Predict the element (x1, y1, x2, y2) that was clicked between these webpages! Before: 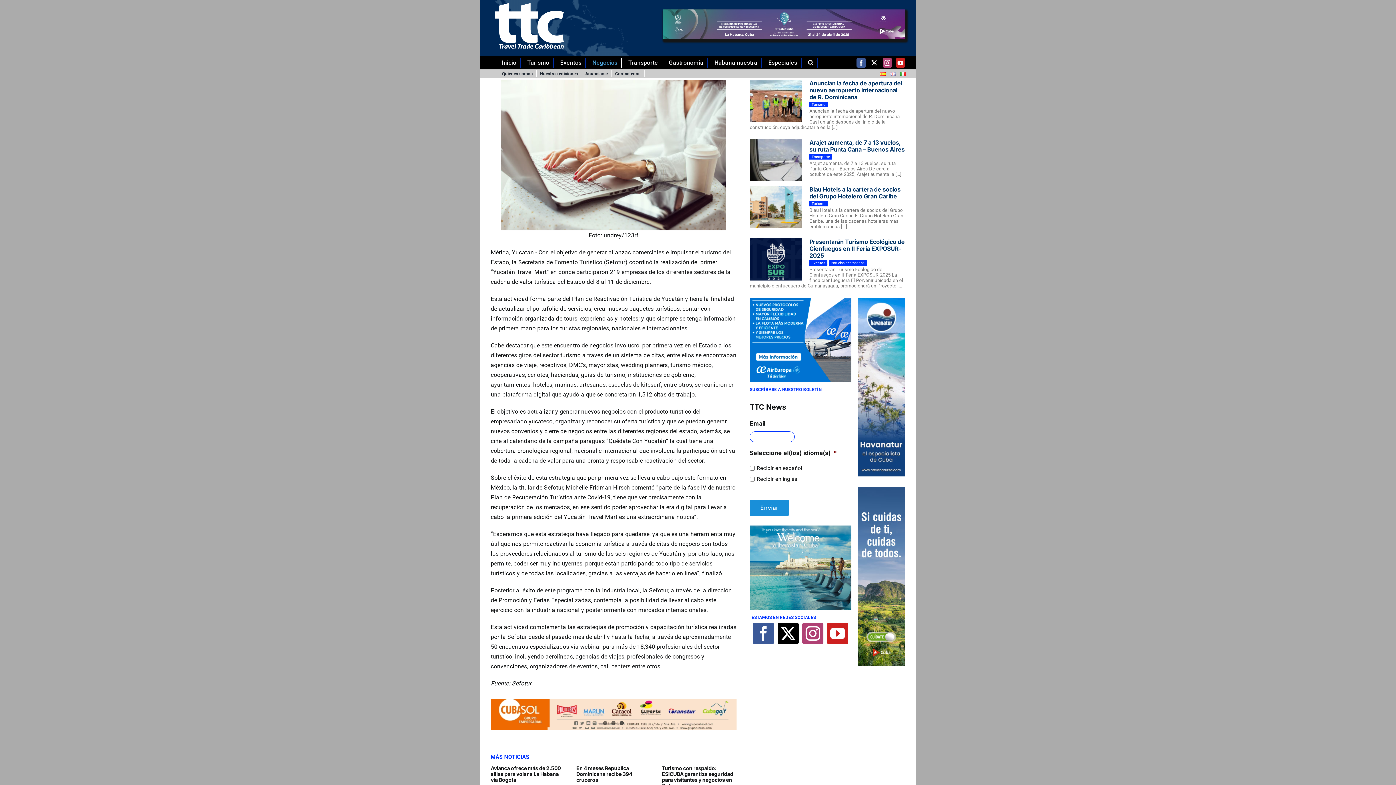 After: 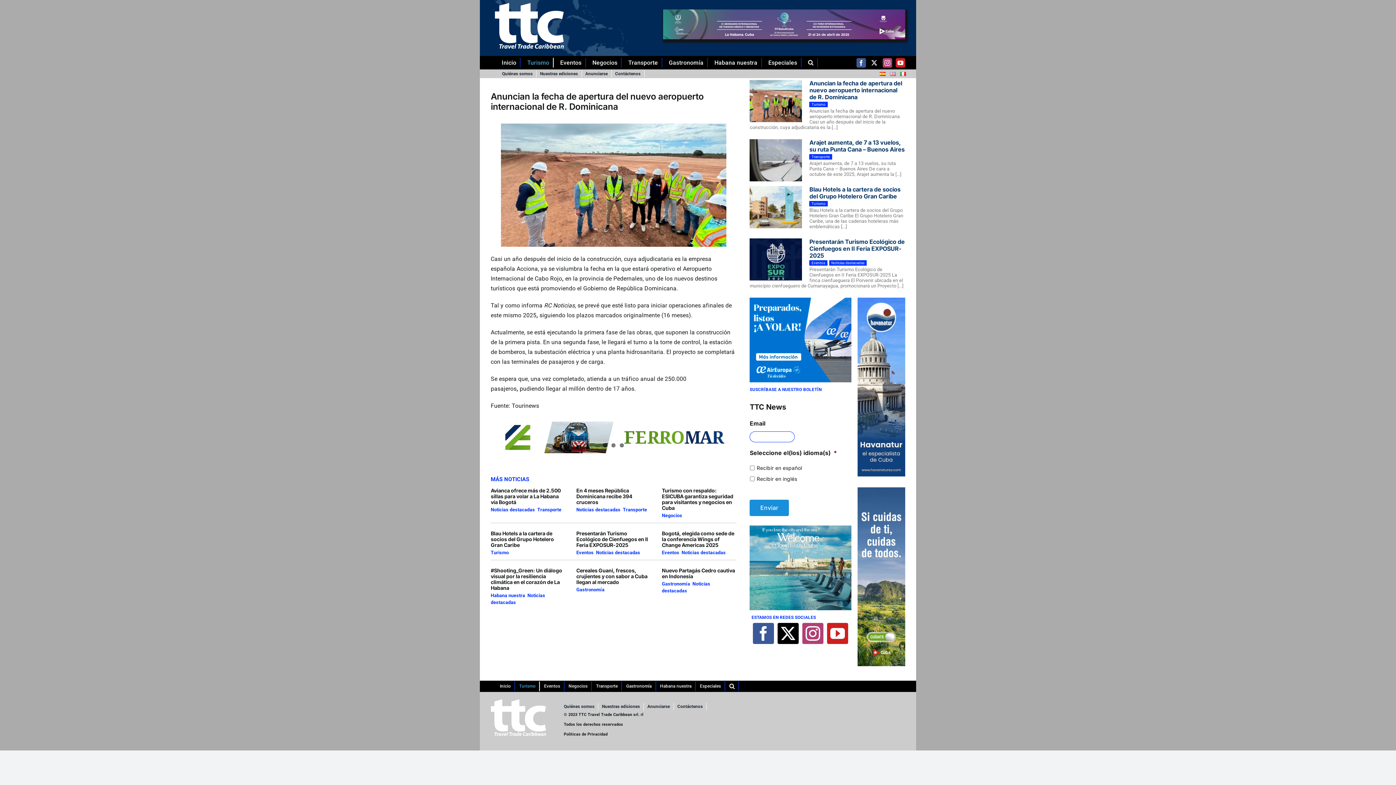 Action: bbox: (809, 79, 902, 100) label: Anuncian la fecha de apertura del nuevo aeropuerto internacional de R. Dominicana